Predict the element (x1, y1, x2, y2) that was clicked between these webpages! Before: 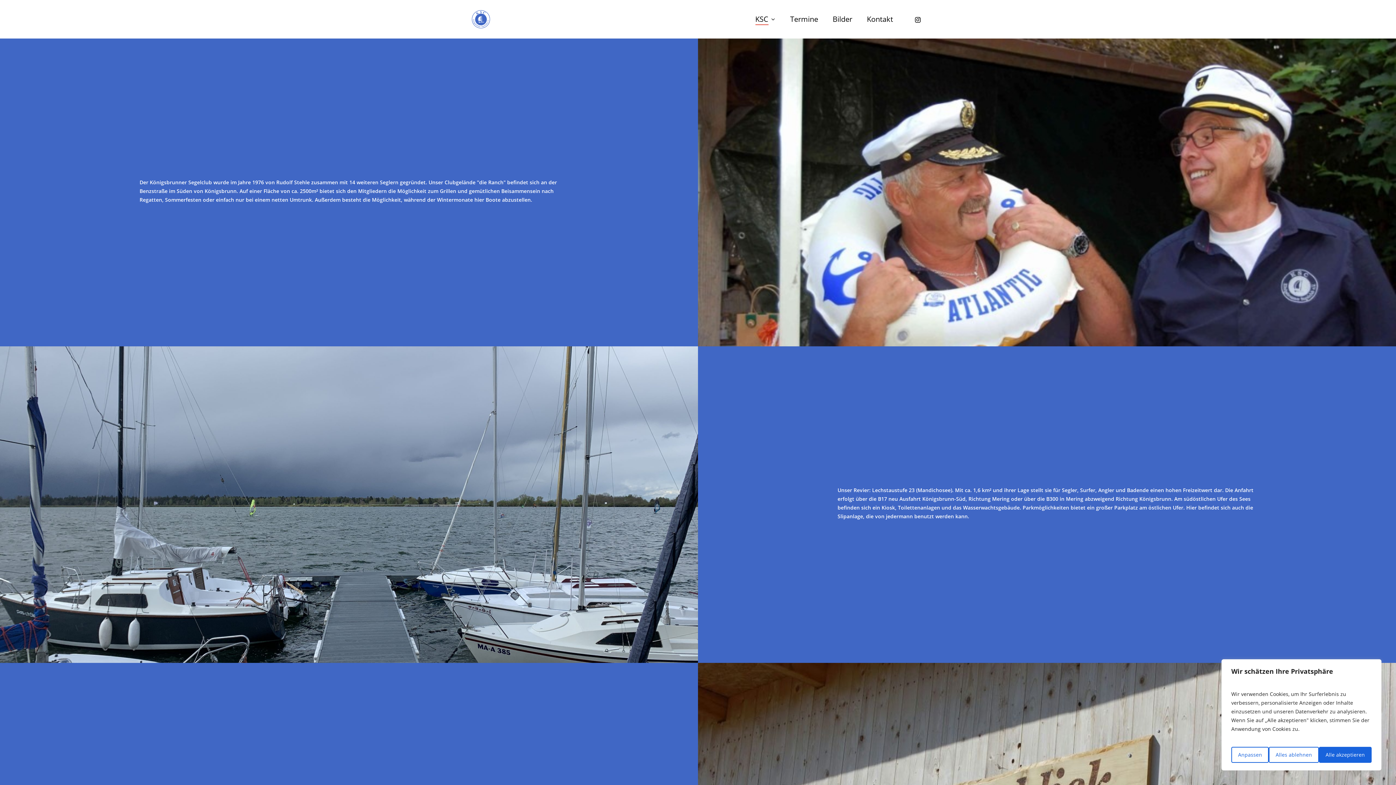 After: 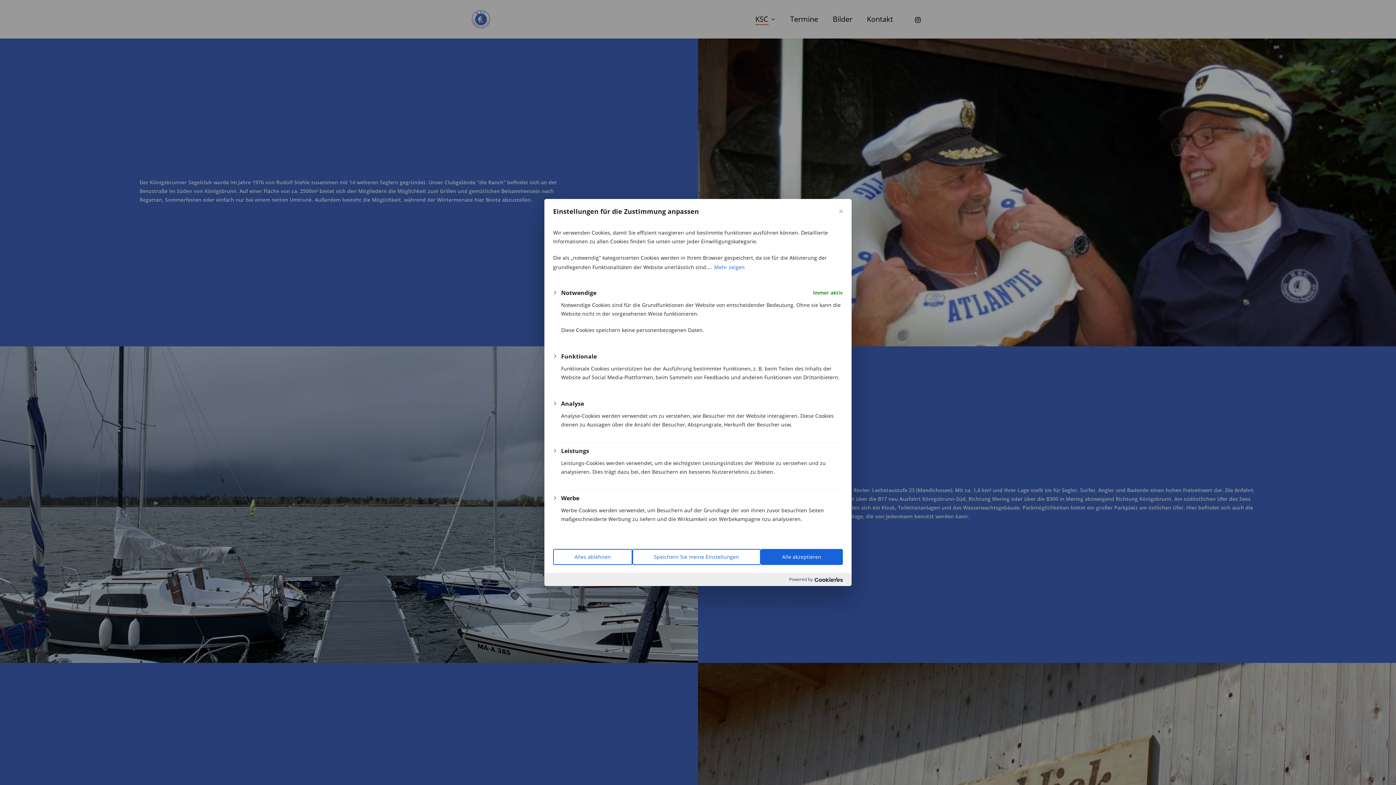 Action: bbox: (1231, 747, 1269, 763) label: Anpassen